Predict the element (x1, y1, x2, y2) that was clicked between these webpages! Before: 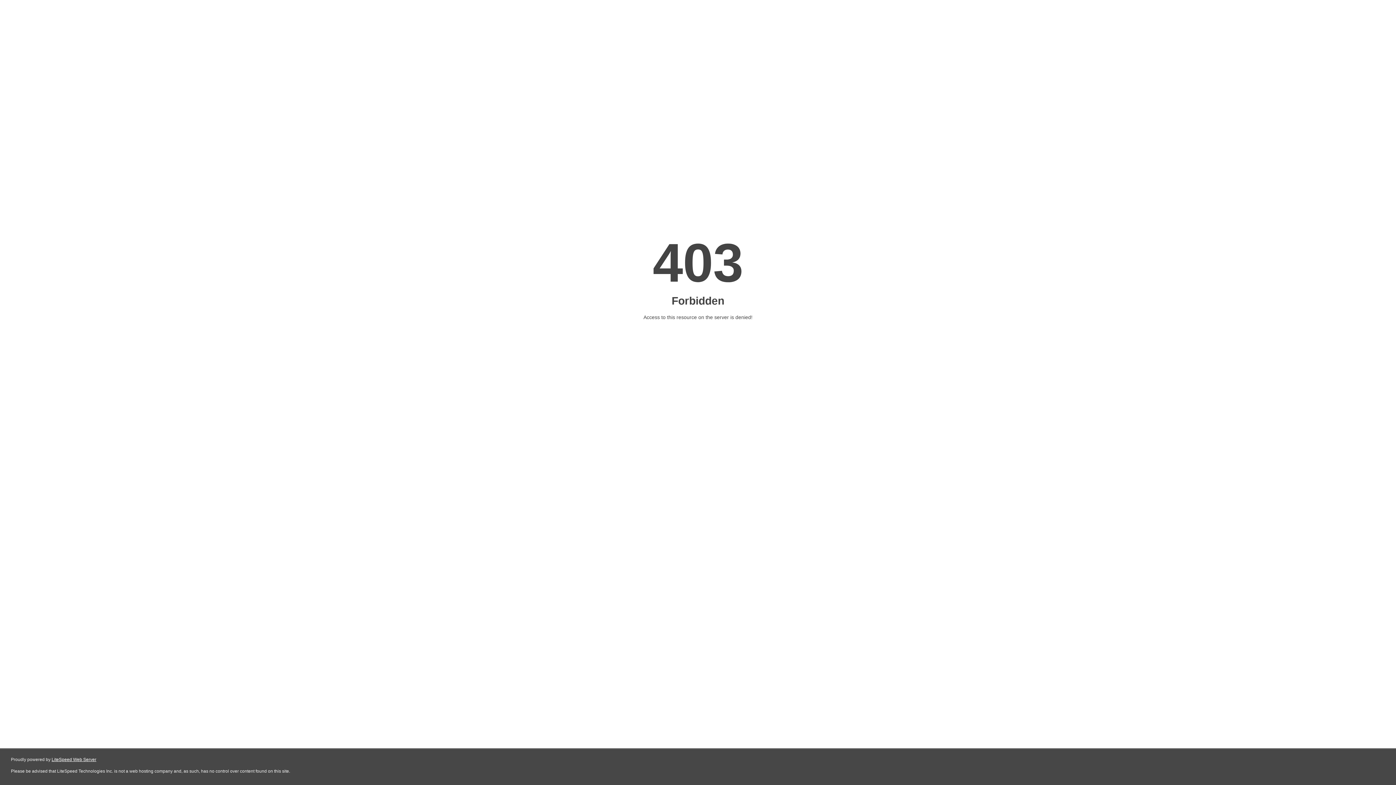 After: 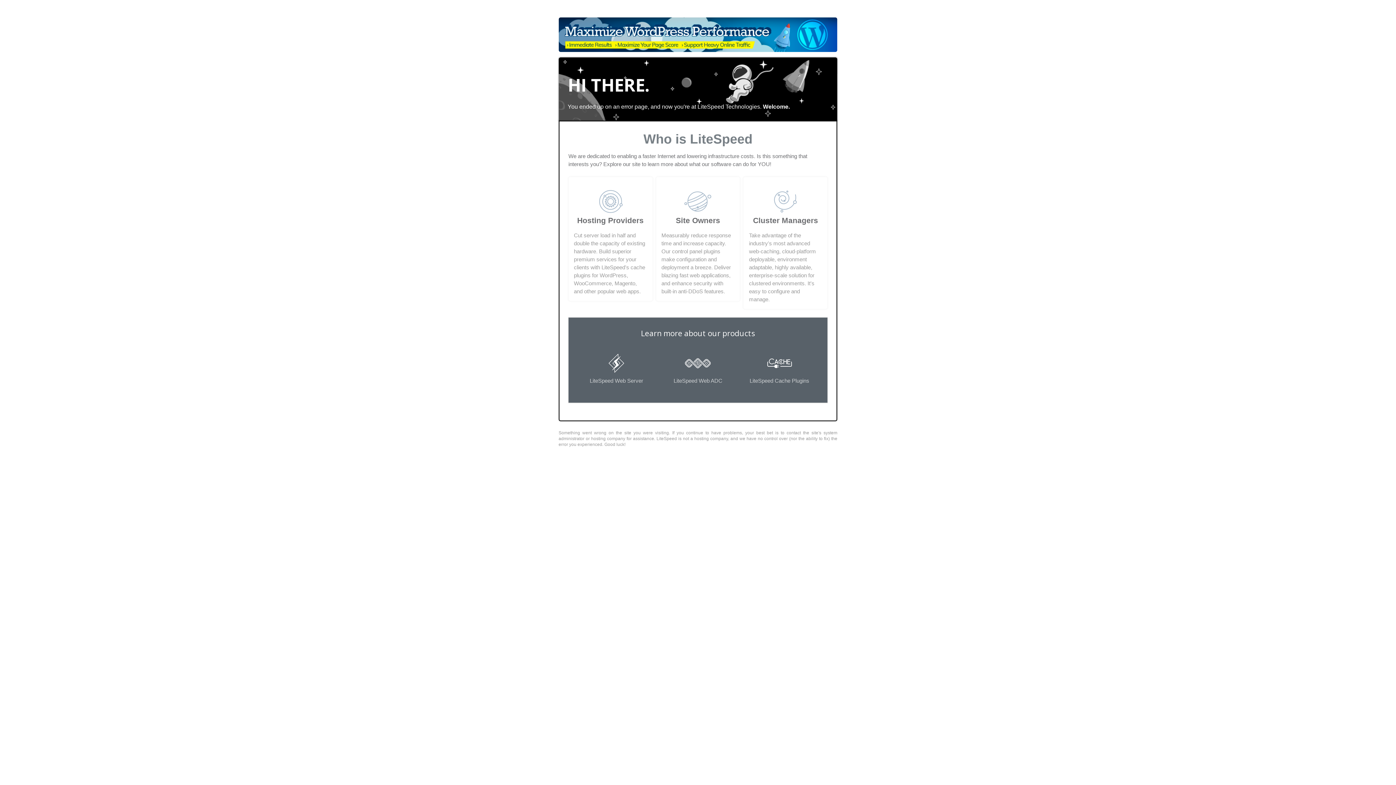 Action: bbox: (51, 757, 96, 762) label: LiteSpeed Web Server